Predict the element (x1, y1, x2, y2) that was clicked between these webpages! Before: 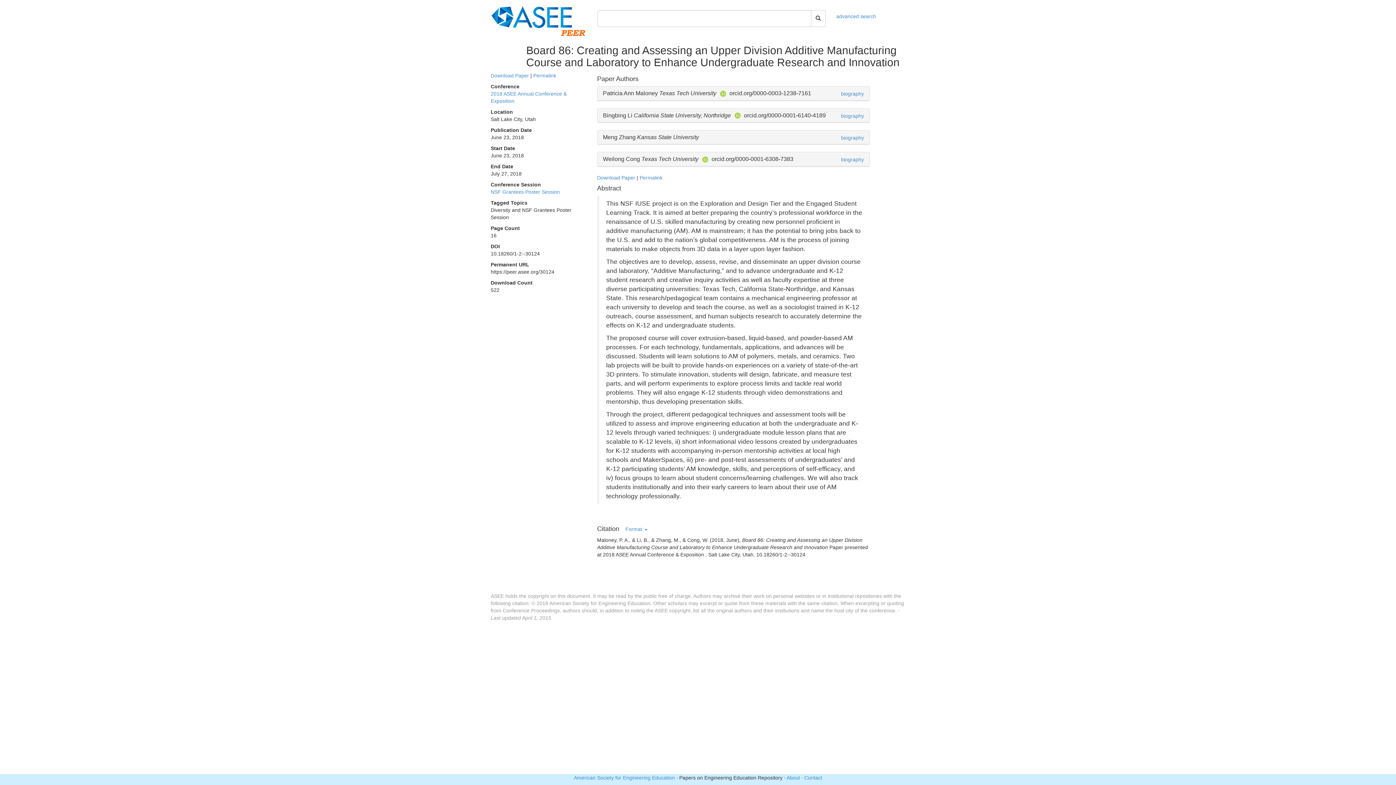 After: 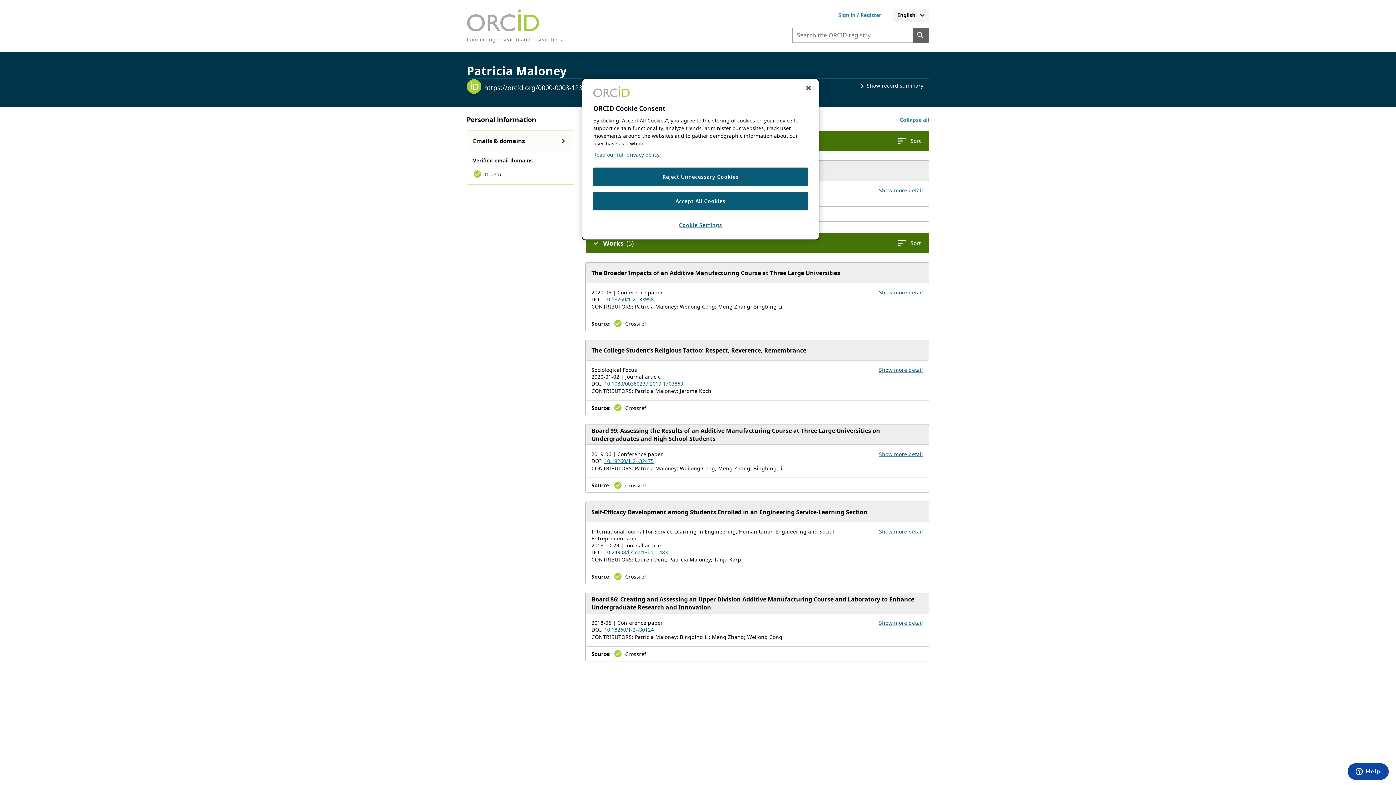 Action: label: orcid.org/0000-0003-1238-7161 bbox: (729, 90, 811, 96)